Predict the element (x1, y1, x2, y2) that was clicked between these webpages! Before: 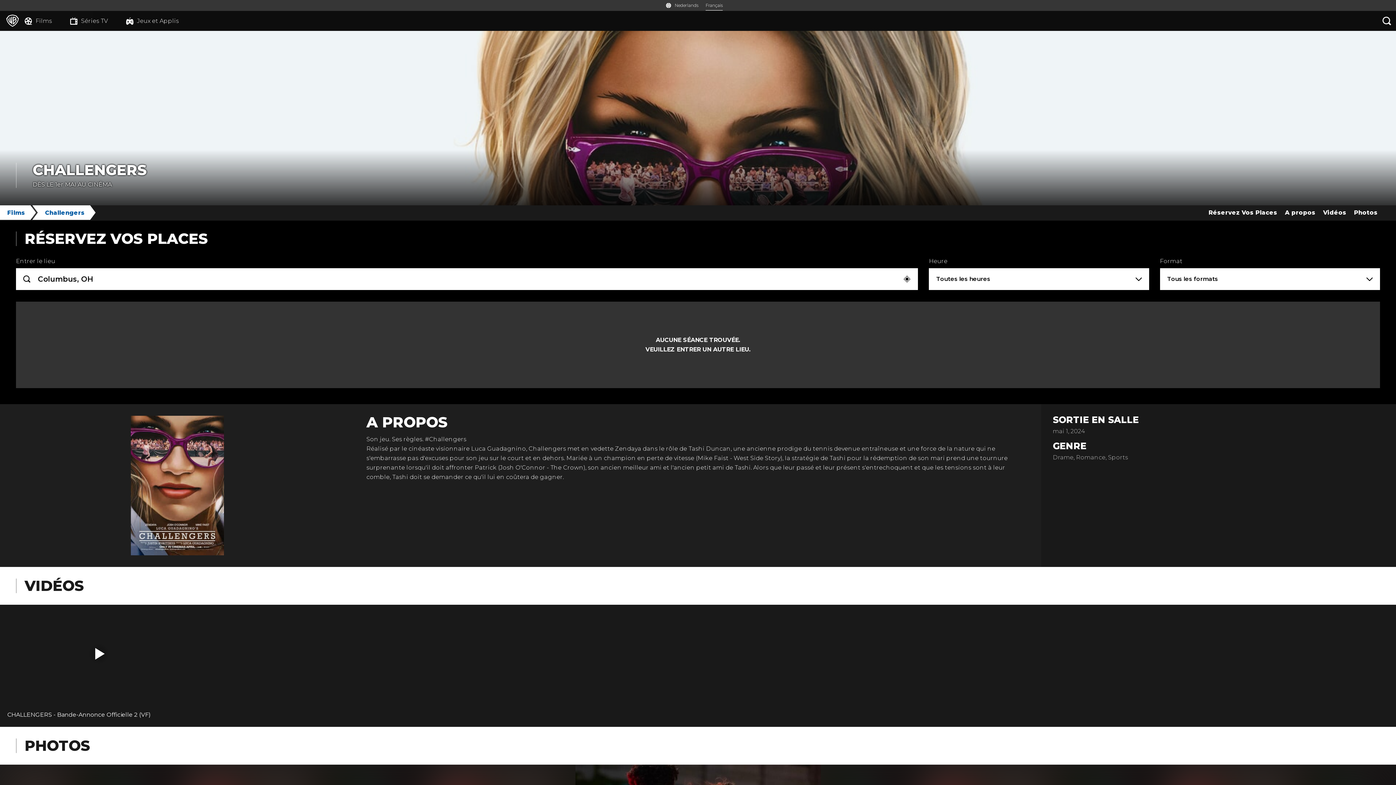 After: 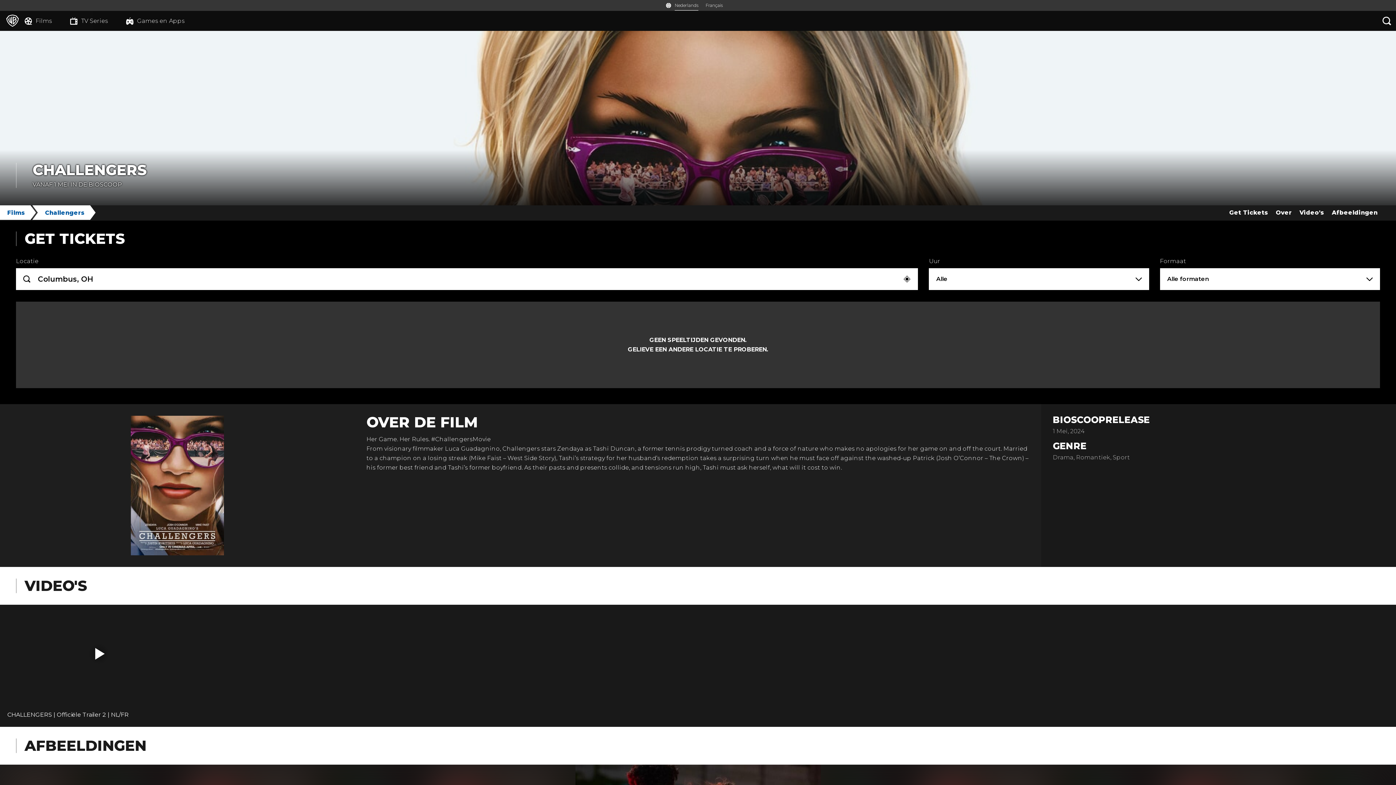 Action: label: Nederlands bbox: (674, 2, 698, 8)